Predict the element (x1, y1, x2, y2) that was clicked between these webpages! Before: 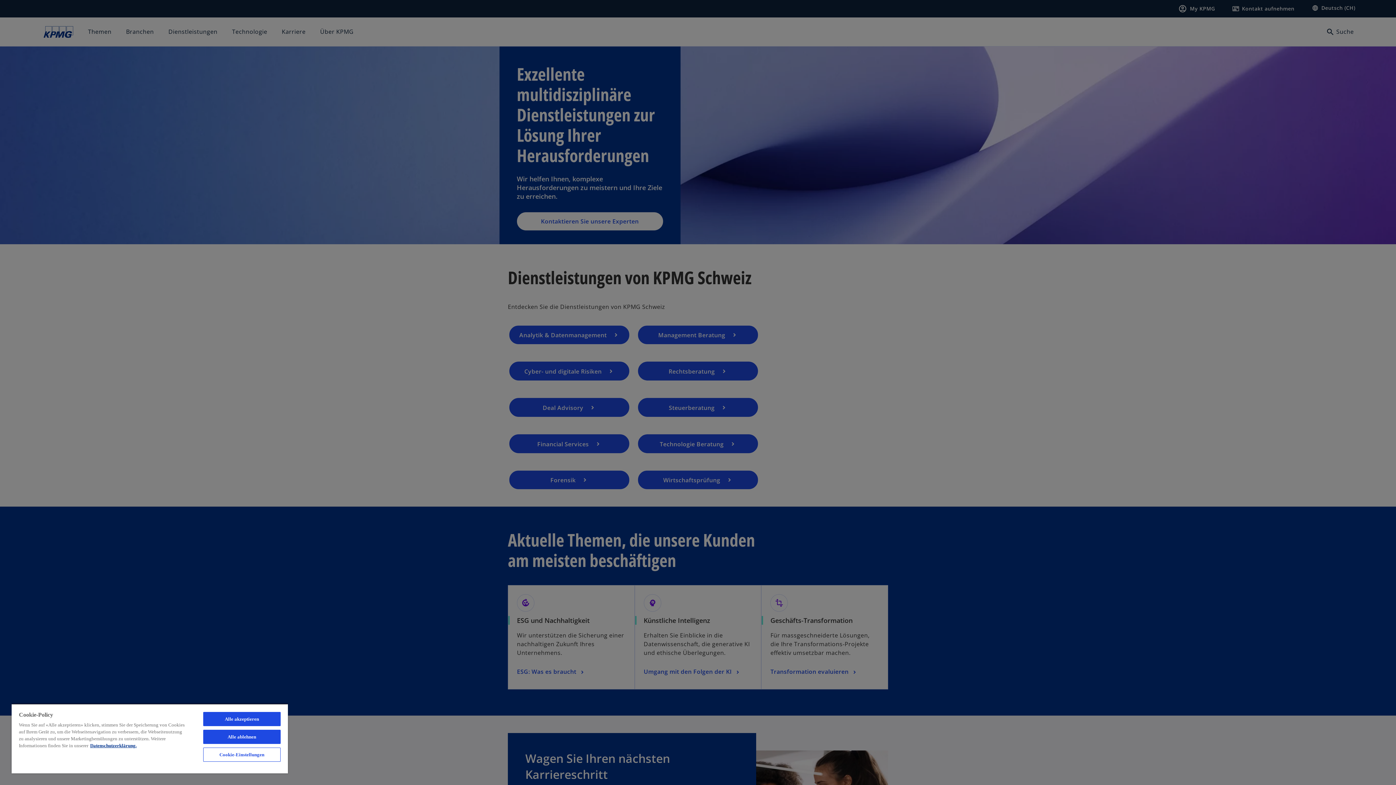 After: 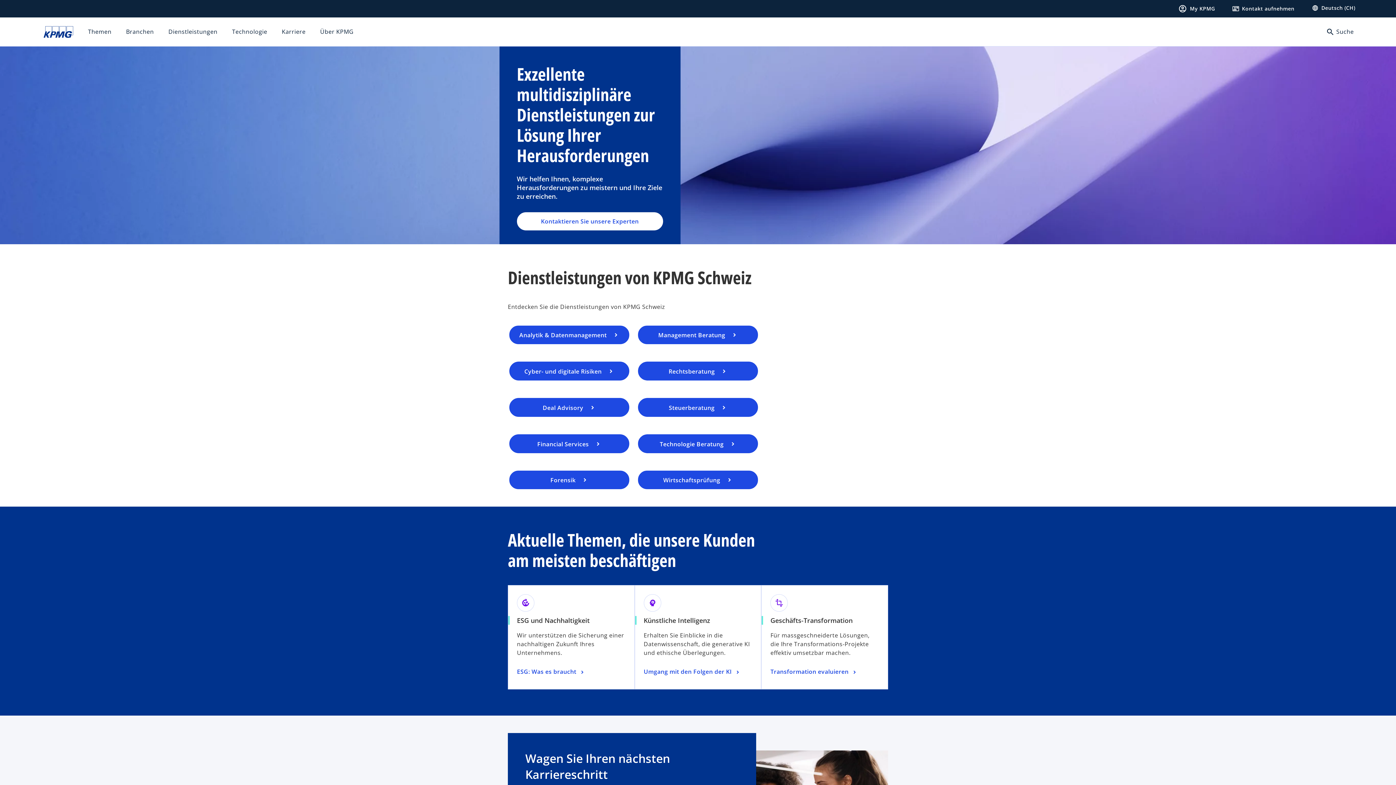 Action: bbox: (203, 730, 280, 744) label: Alle ablehnen